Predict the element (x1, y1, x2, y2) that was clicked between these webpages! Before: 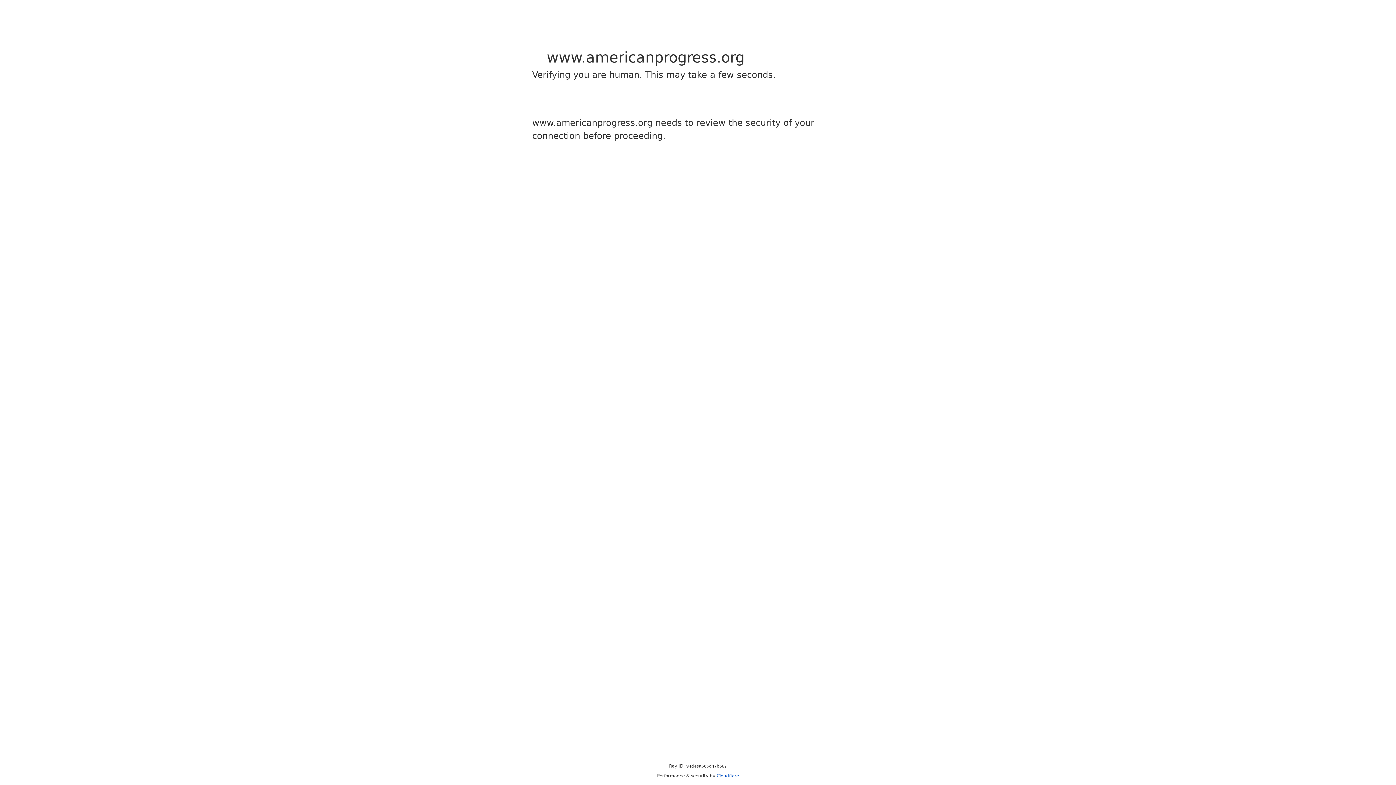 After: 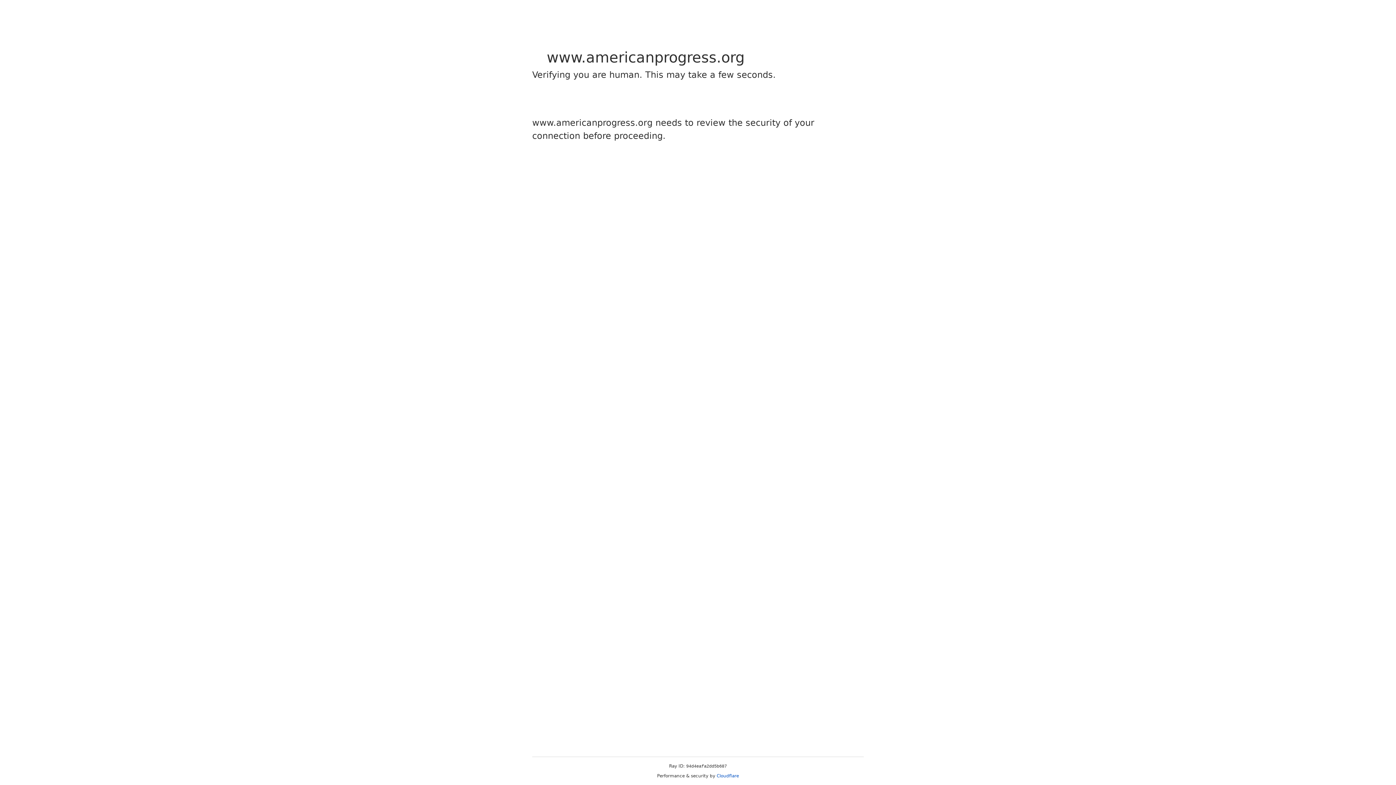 Action: bbox: (716, 773, 739, 778) label: Cloudflare